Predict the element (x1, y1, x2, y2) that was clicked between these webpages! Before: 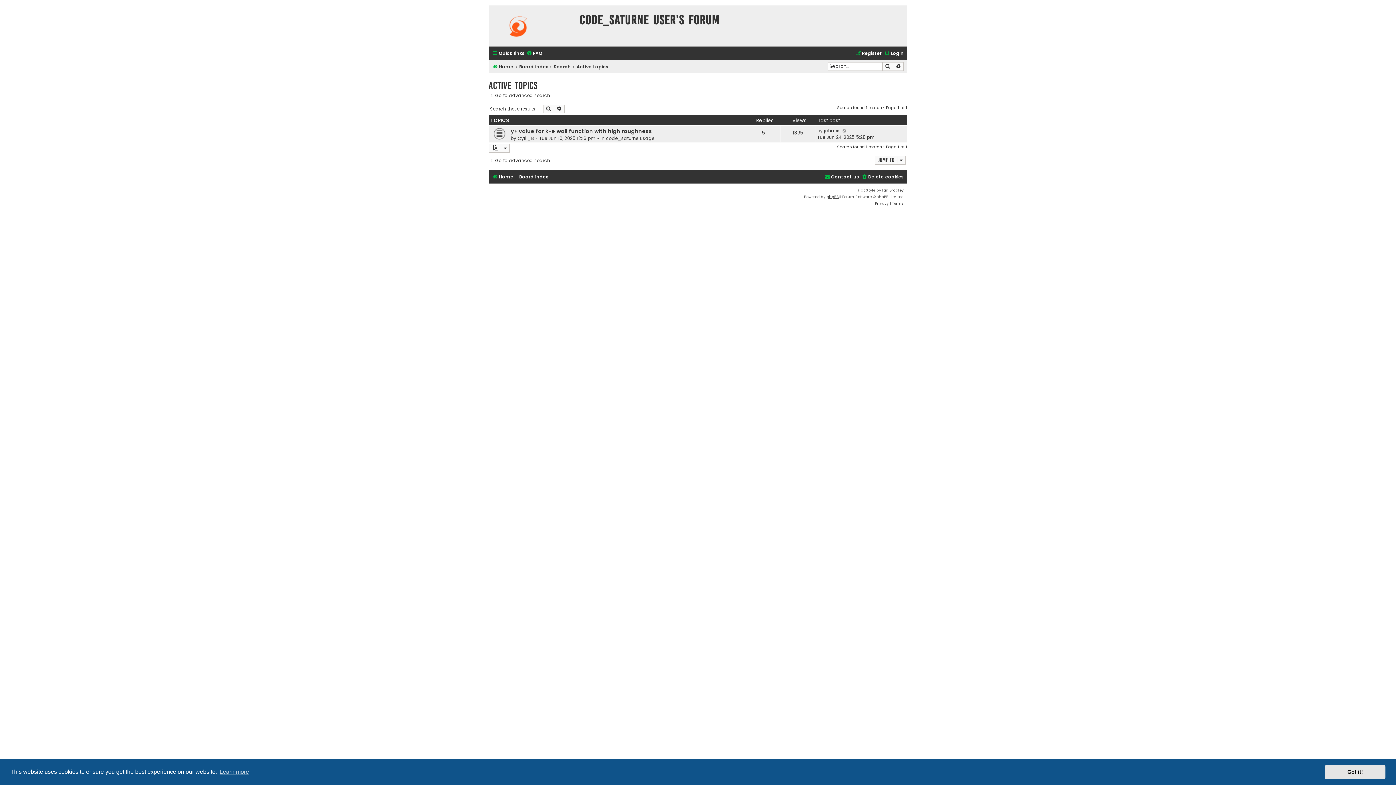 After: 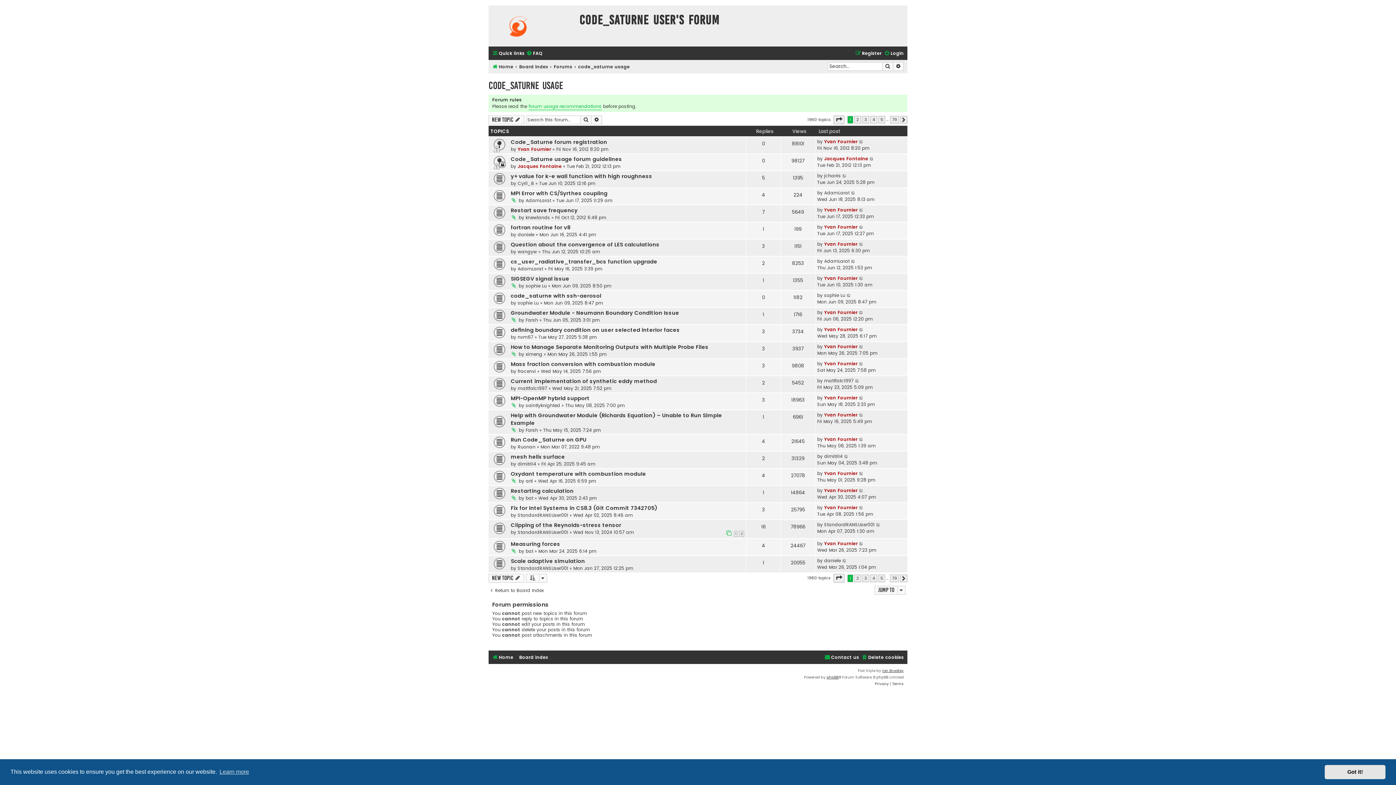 Action: bbox: (606, 135, 654, 141) label: code_saturne usage